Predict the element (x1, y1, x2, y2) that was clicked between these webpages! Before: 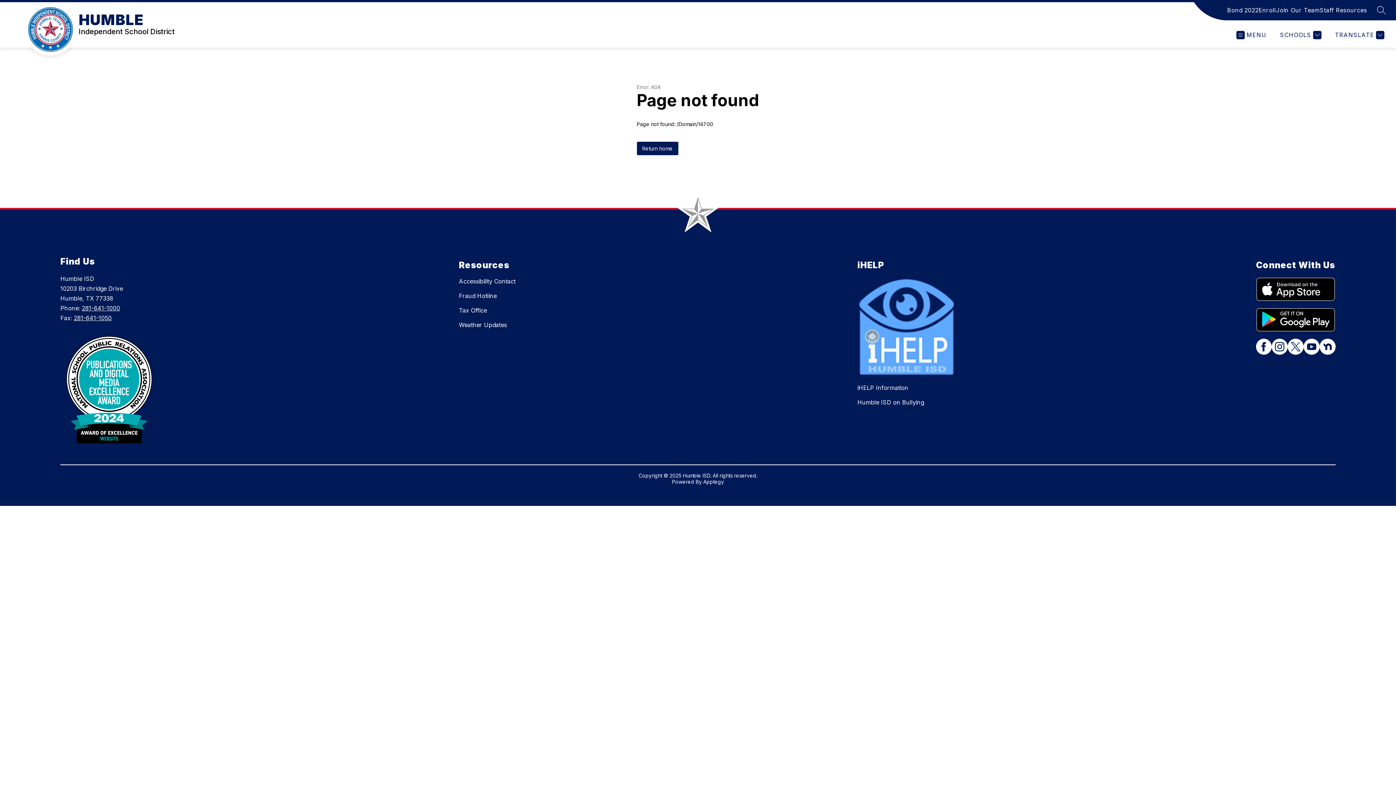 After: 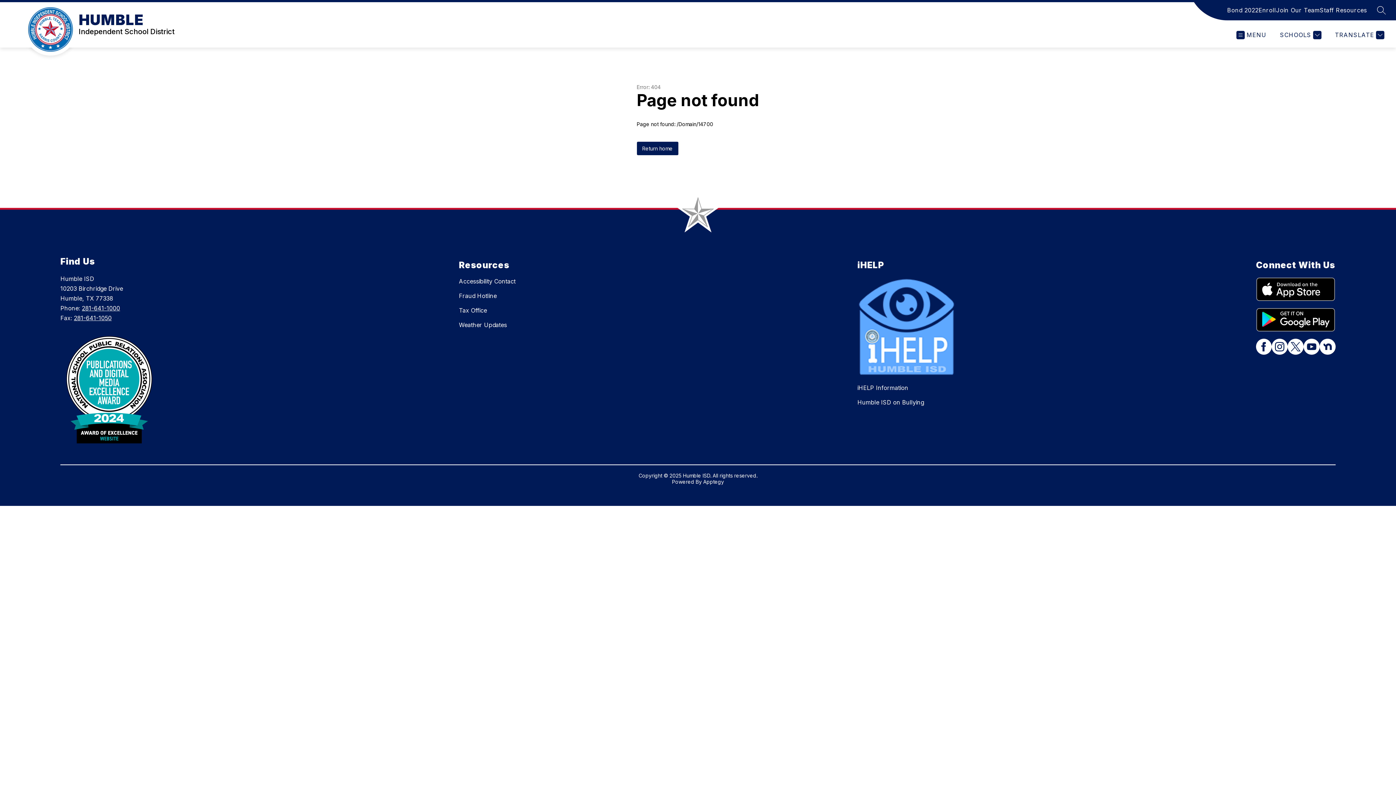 Action: label: Enroll bbox: (1258, 5, 1276, 14)